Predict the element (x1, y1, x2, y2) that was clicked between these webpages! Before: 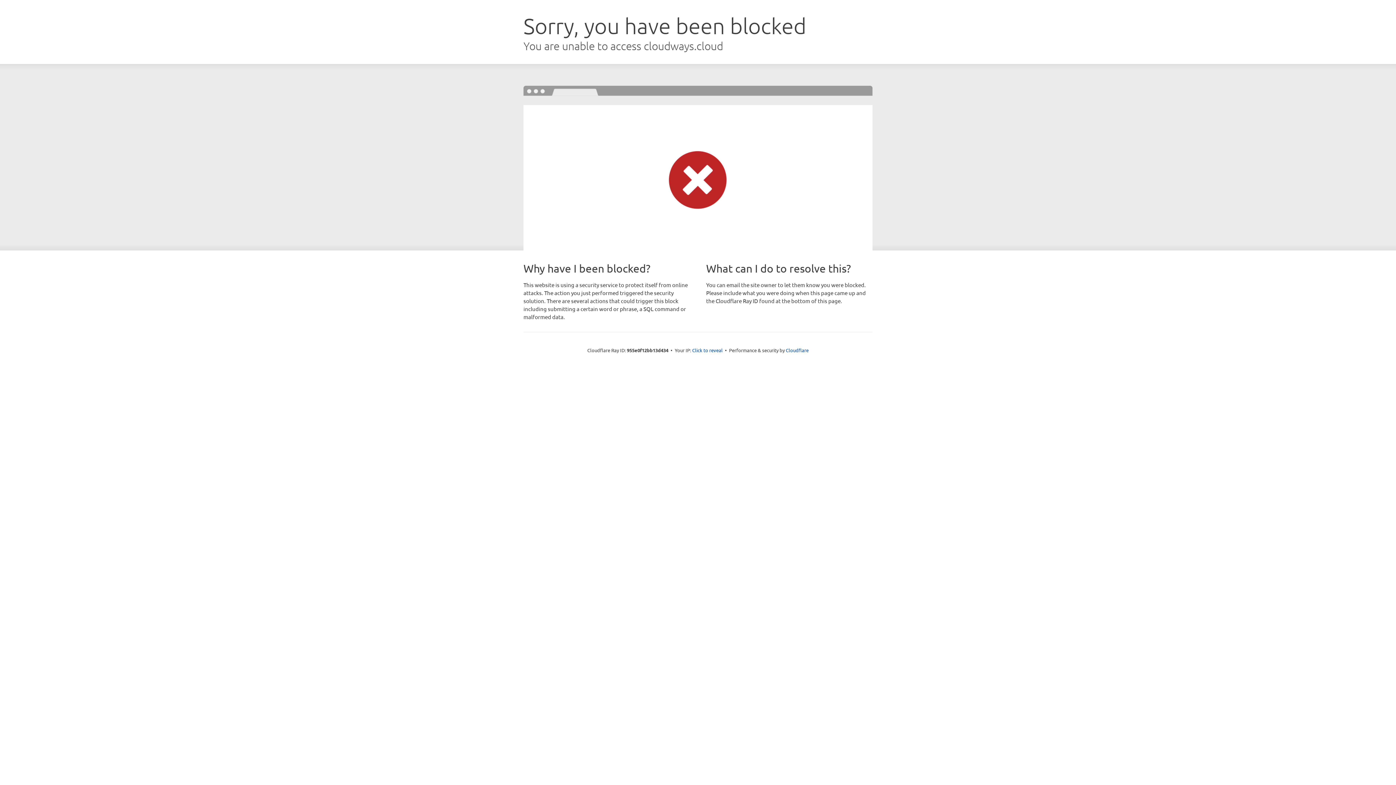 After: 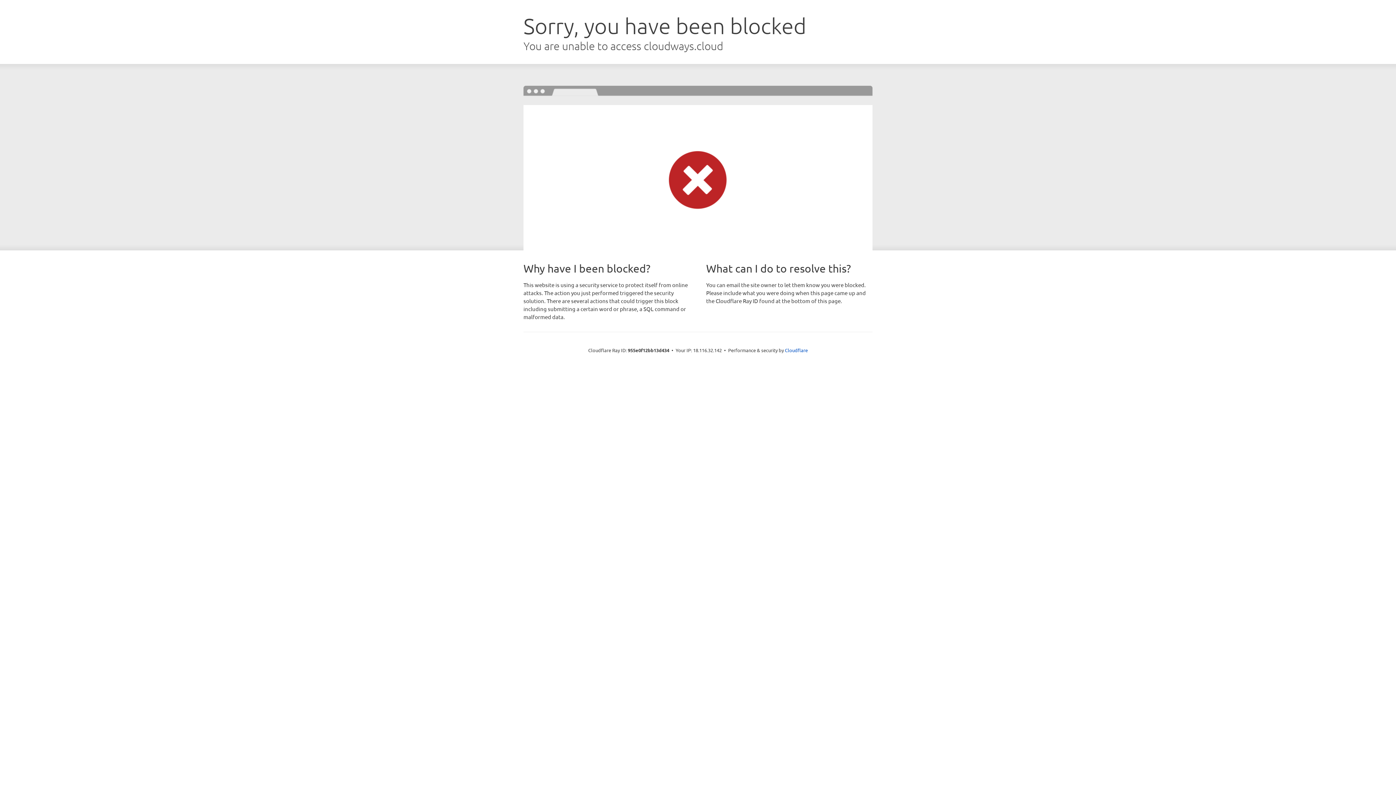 Action: bbox: (692, 346, 722, 353) label: Click to reveal